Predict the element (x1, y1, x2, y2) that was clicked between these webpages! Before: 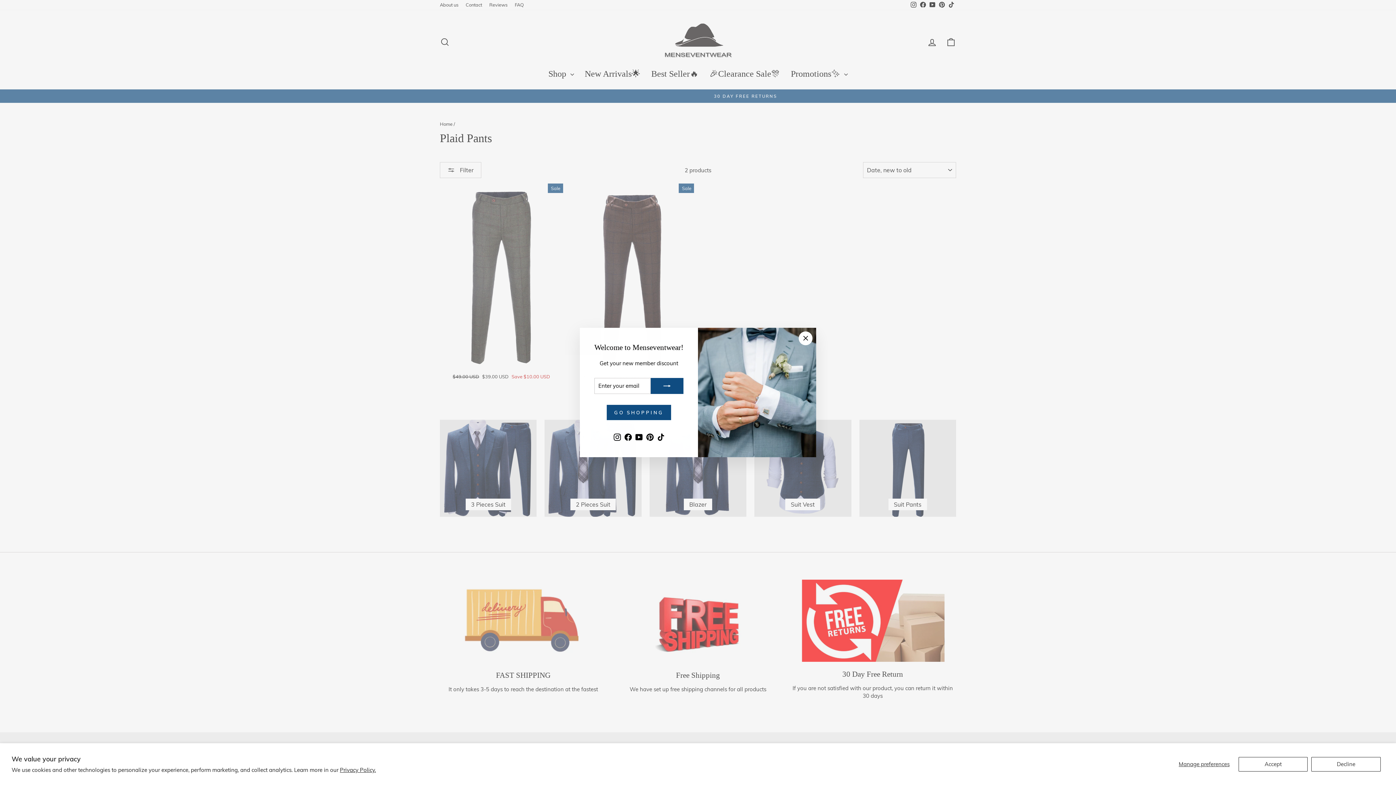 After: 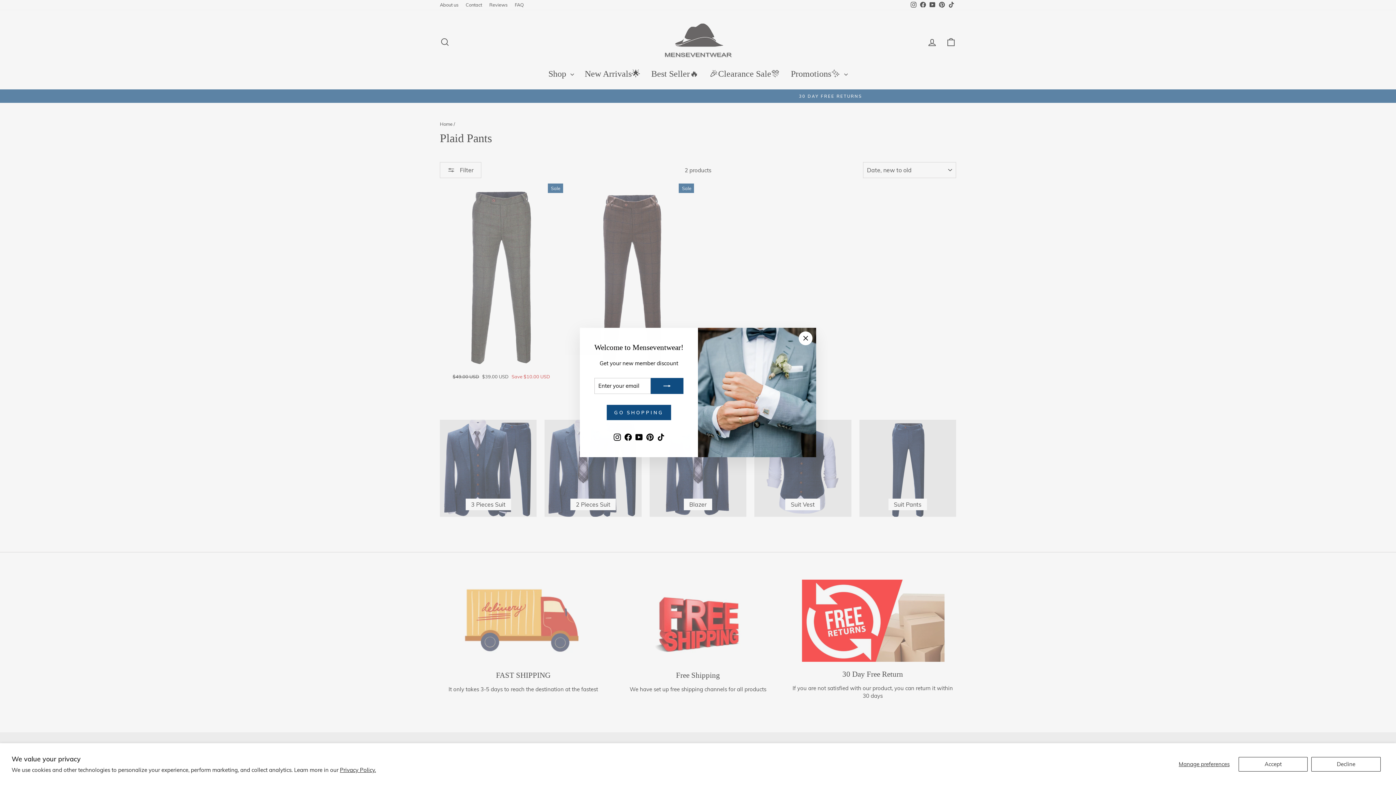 Action: label: Privacy Policy. bbox: (340, 766, 376, 773)